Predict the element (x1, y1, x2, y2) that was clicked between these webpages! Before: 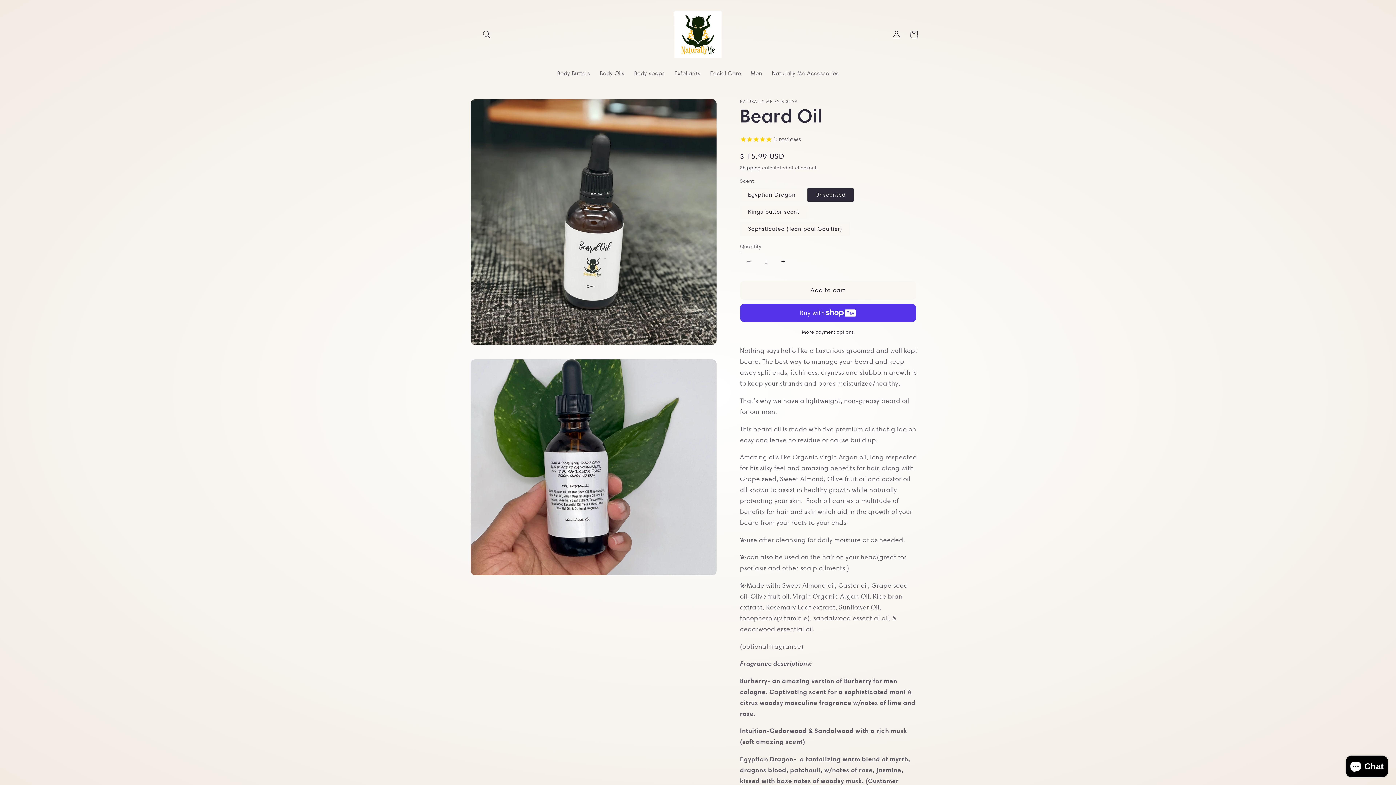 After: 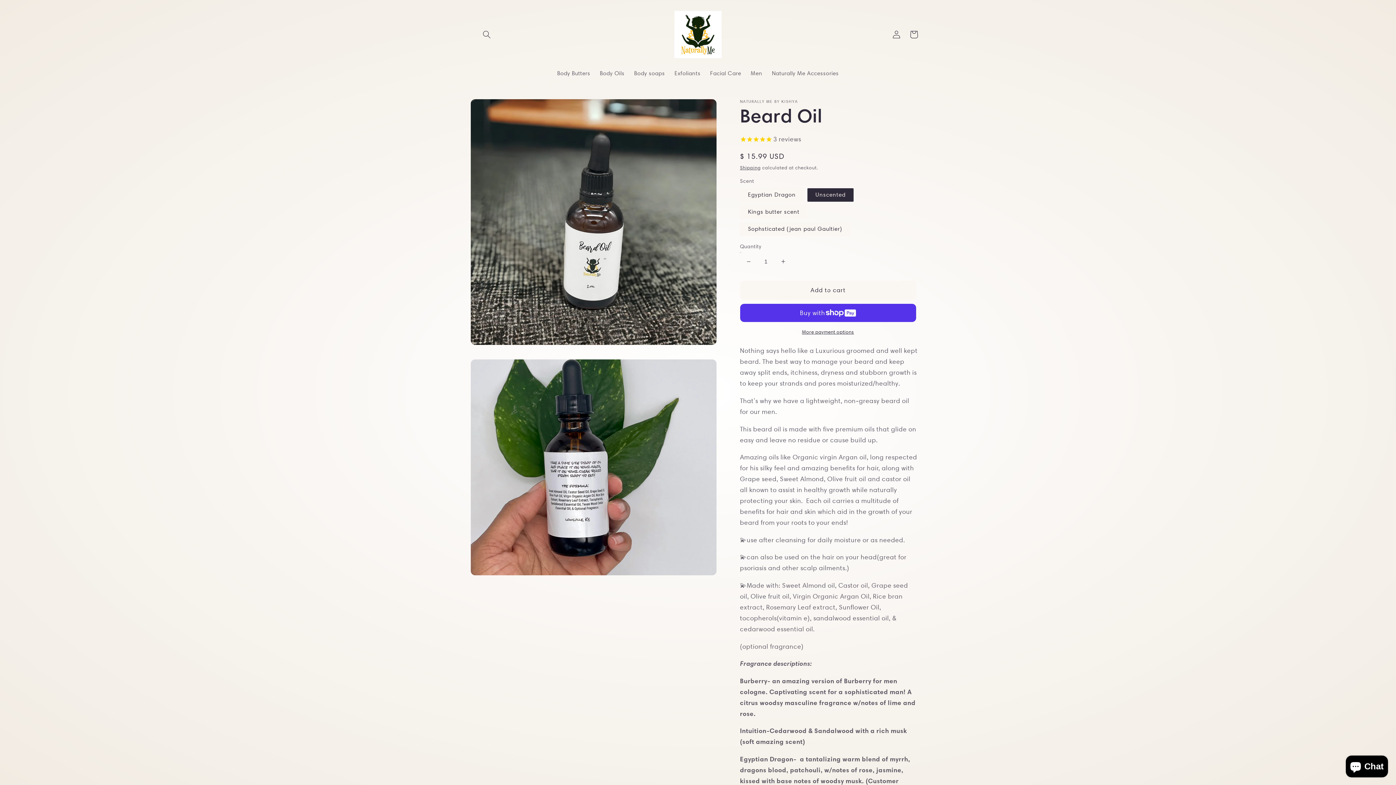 Action: label: Add to cart bbox: (740, 263, 916, 282)